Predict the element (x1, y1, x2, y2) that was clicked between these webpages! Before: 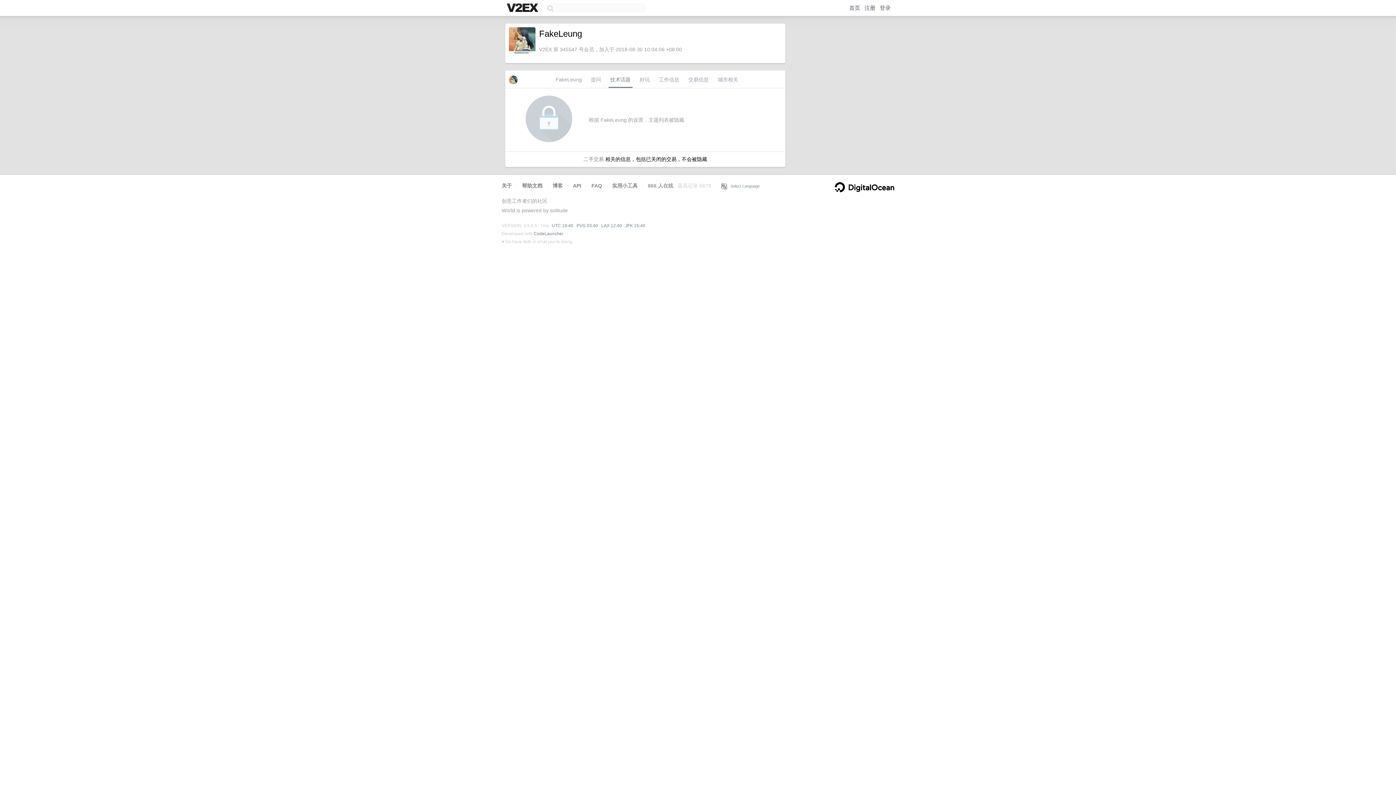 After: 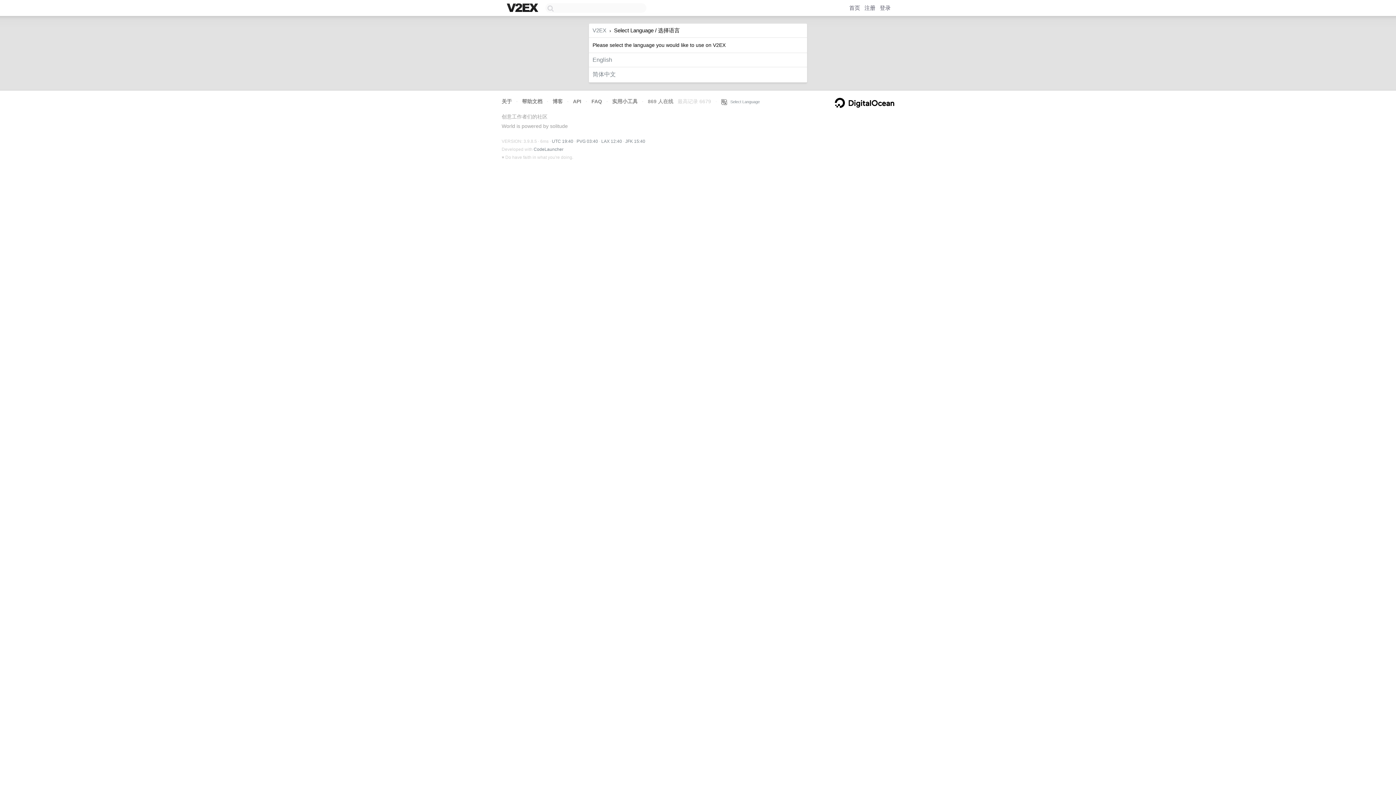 Action: bbox: (721, 184, 760, 188) label:    Select Language